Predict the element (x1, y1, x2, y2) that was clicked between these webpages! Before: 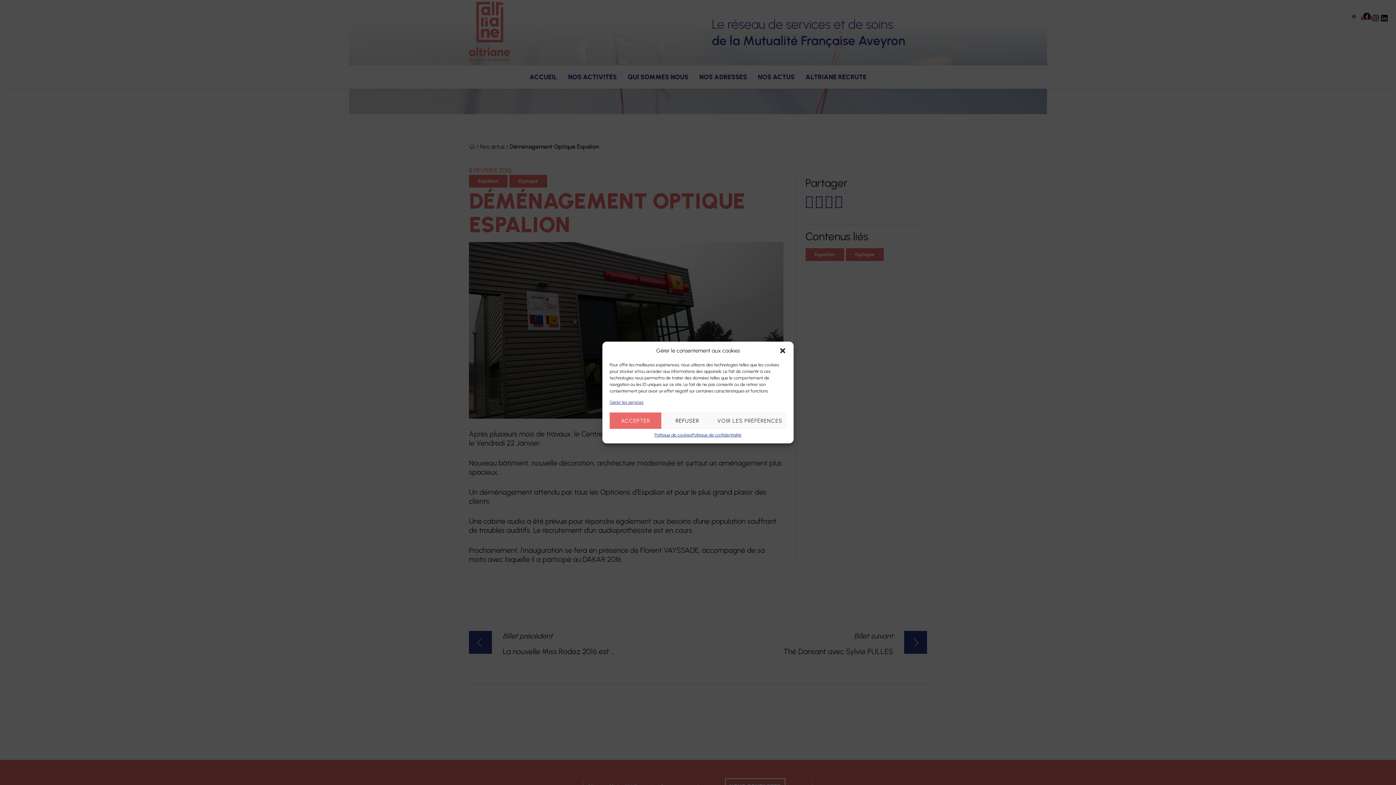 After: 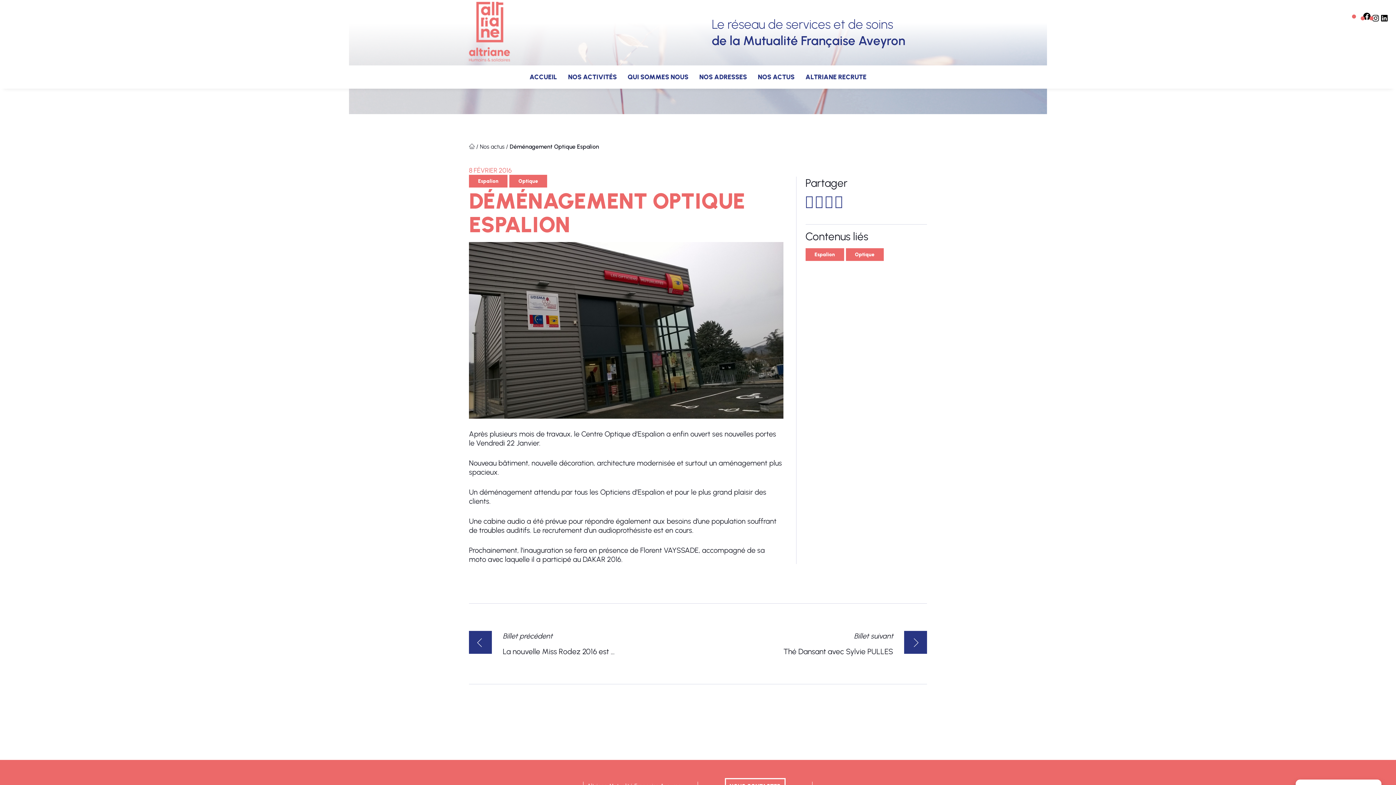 Action: label: Fermer la boîte de dialogue bbox: (779, 347, 786, 354)